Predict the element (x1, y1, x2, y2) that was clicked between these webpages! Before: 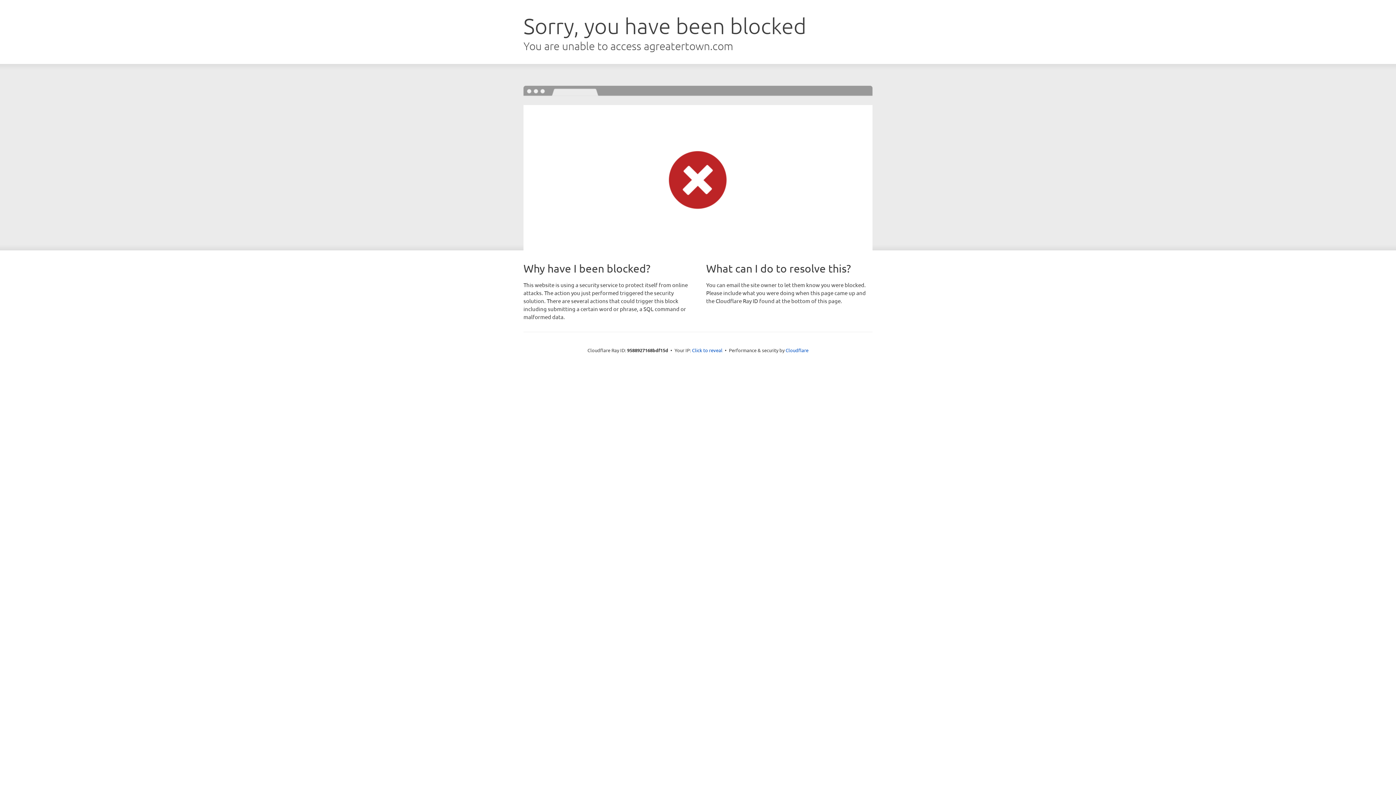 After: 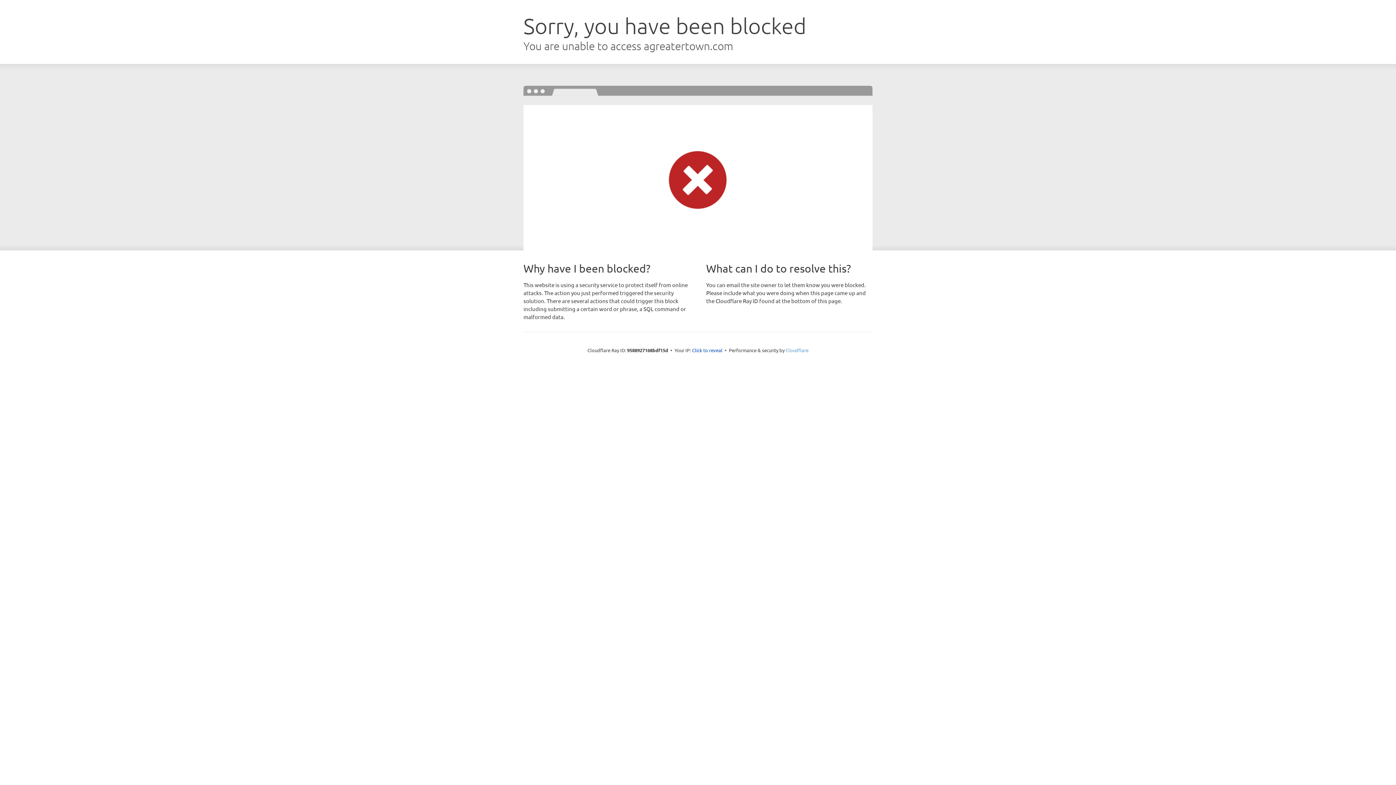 Action: label: Cloudflare bbox: (785, 347, 808, 353)